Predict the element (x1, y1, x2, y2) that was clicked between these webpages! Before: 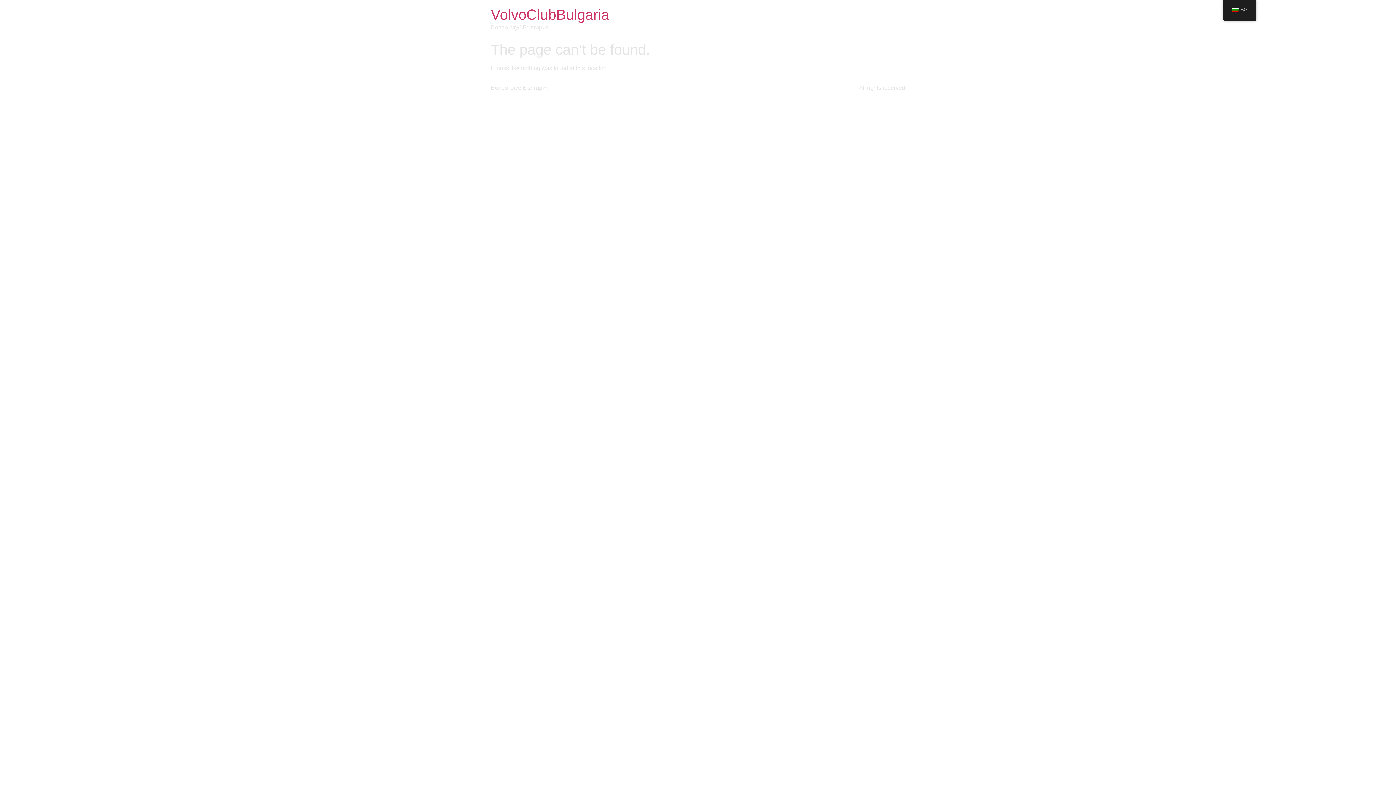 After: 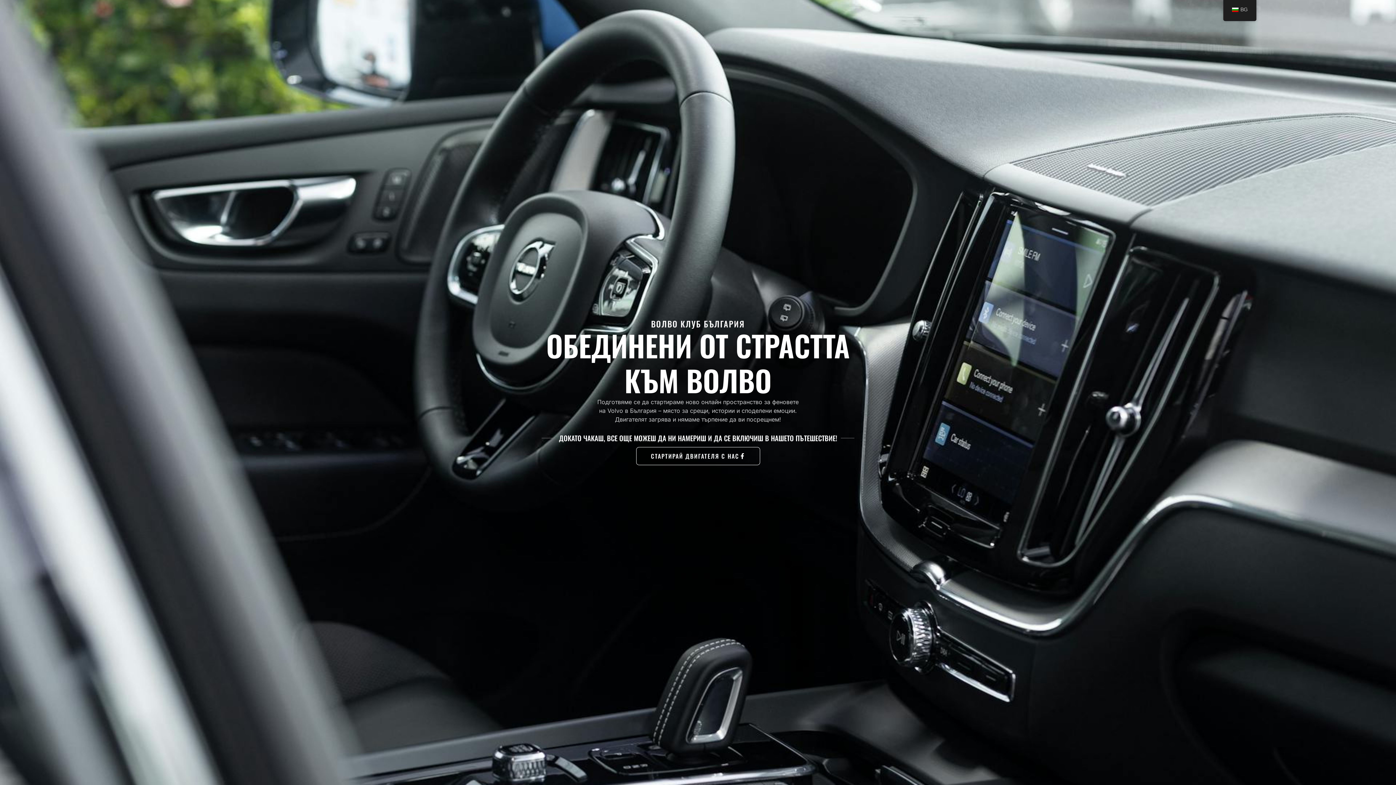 Action: bbox: (490, 6, 609, 22) label: VolvoClubBulgaria